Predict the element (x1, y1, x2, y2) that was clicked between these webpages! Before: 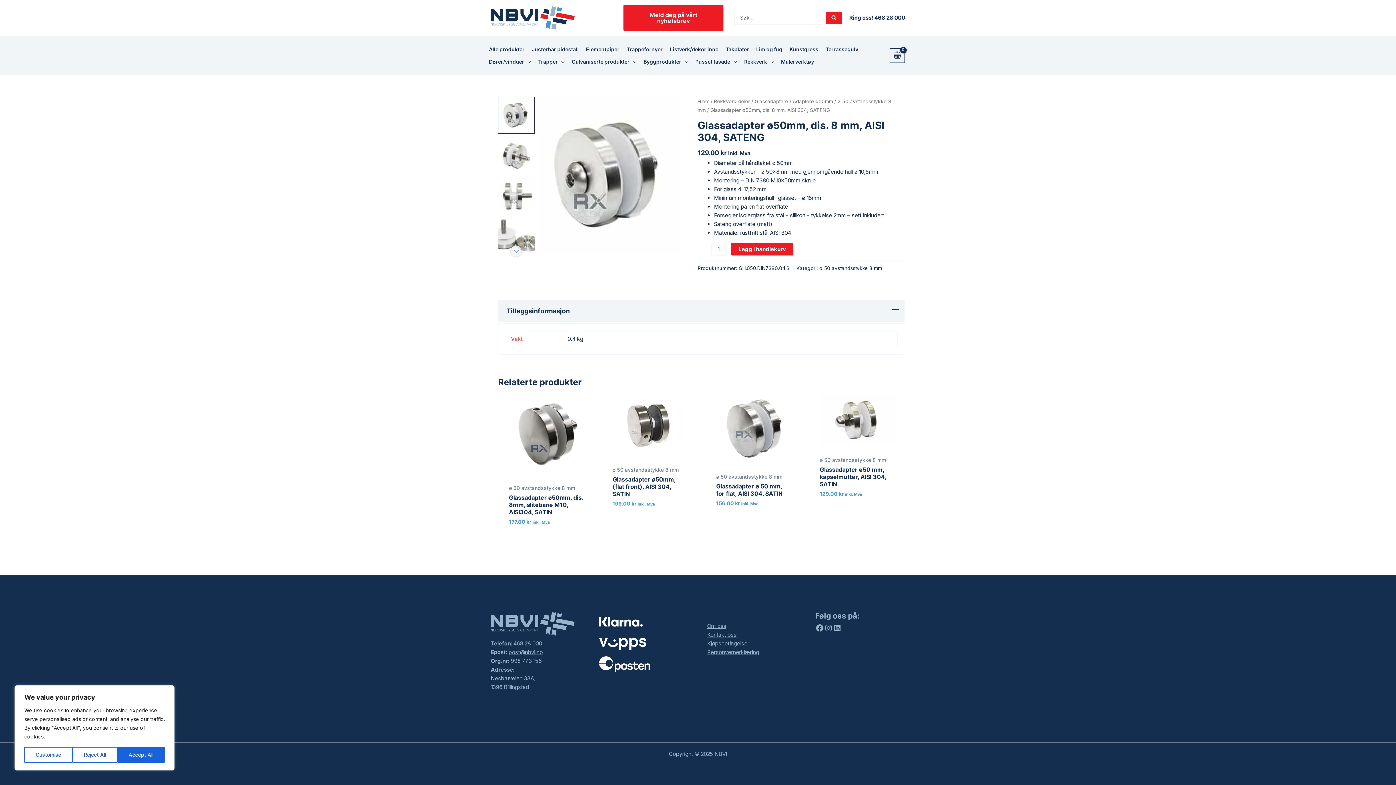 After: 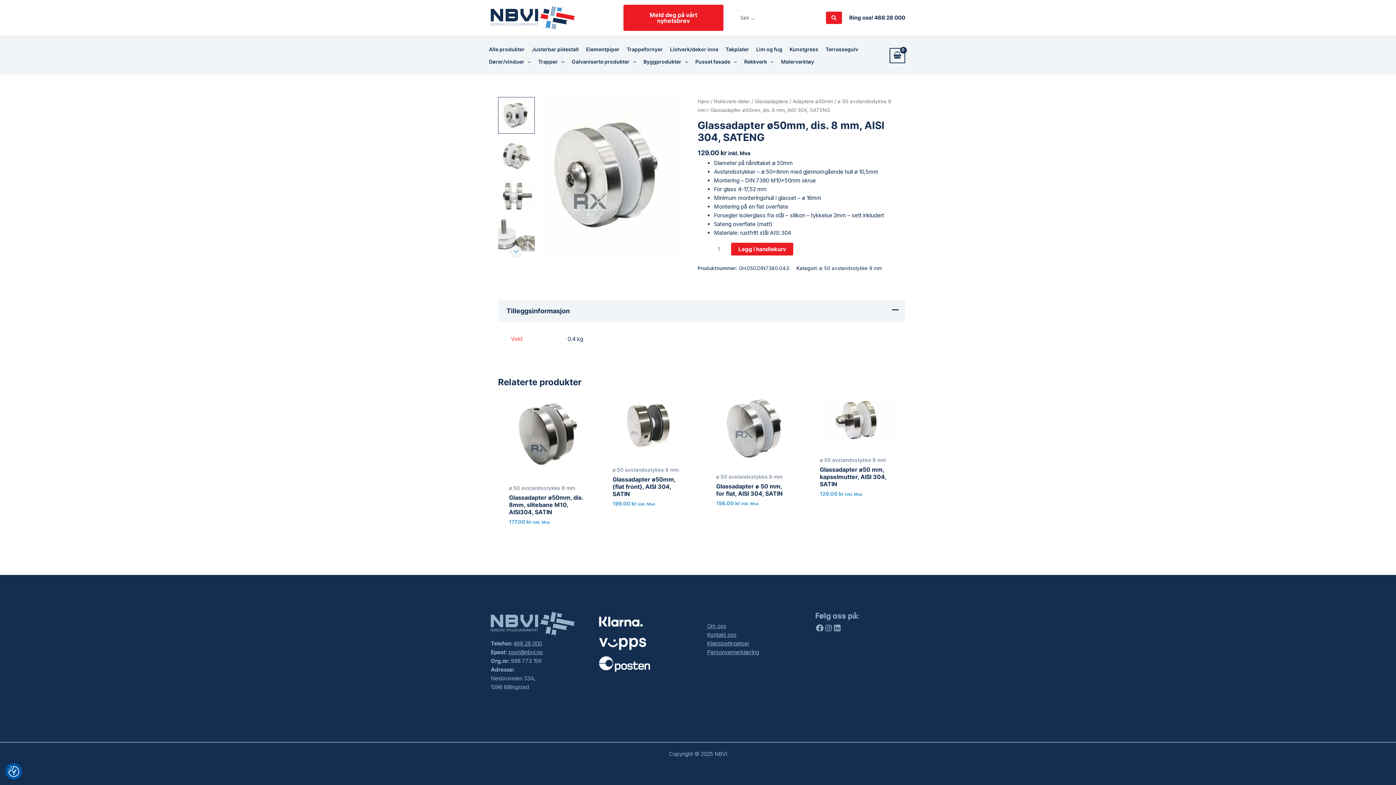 Action: label: Reject All bbox: (72, 747, 117, 763)